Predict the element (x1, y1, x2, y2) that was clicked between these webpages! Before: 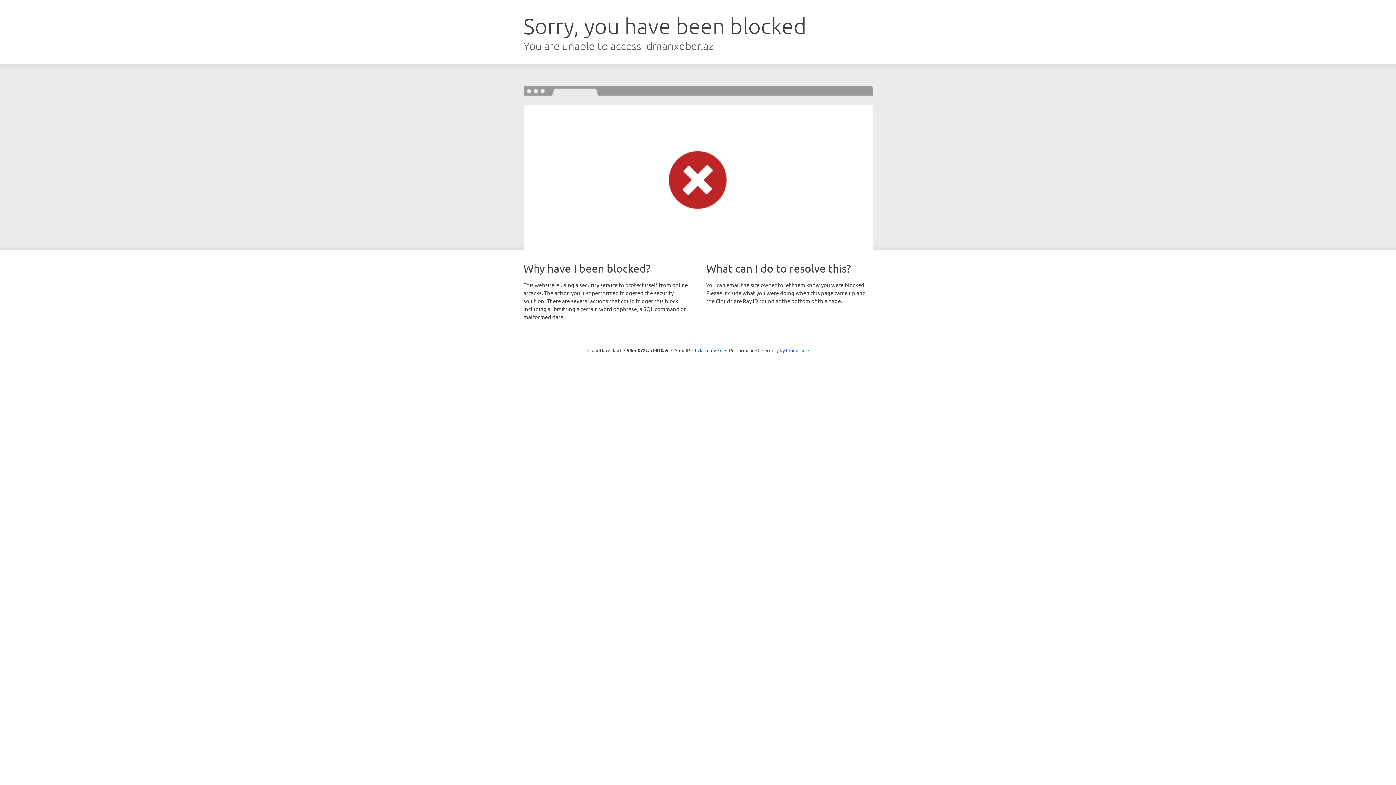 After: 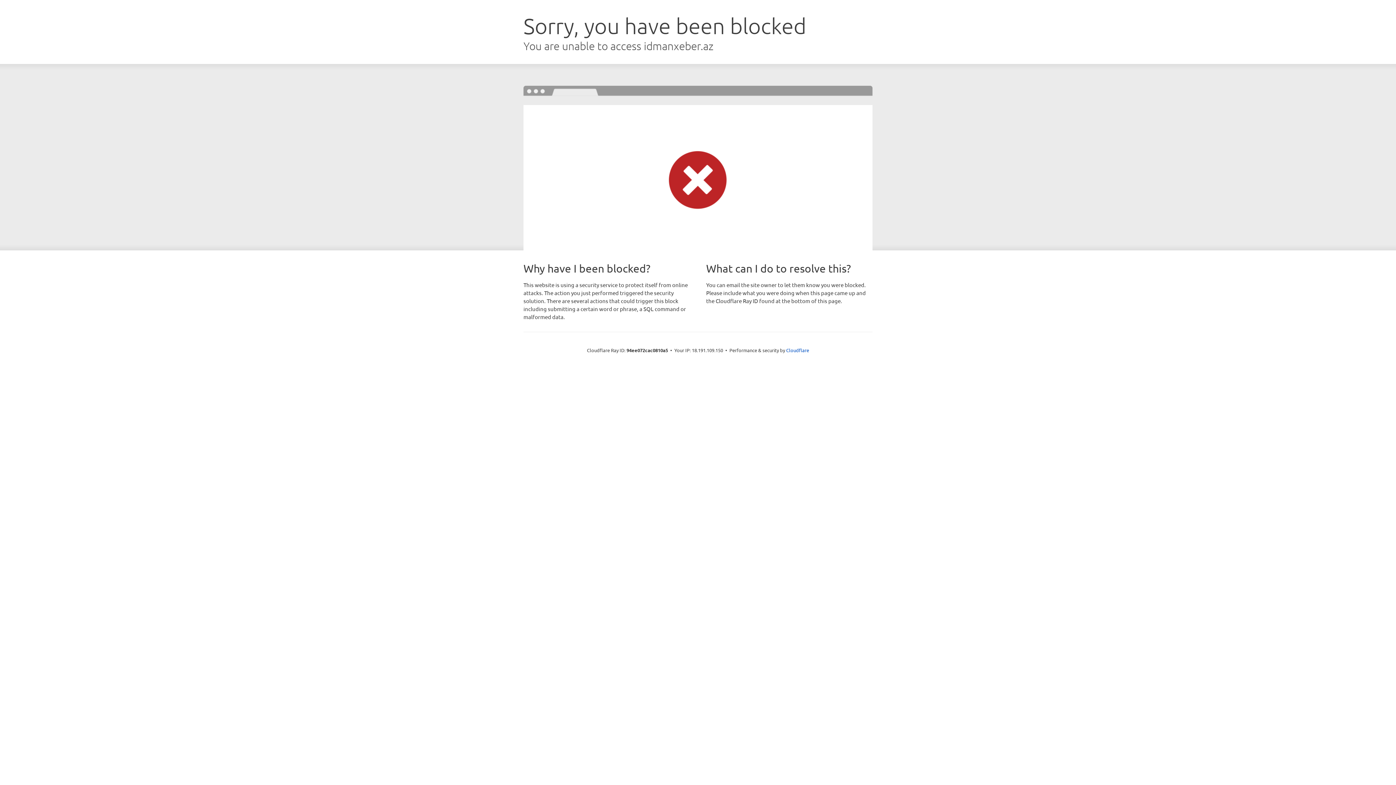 Action: label: Click to reveal bbox: (692, 346, 722, 353)